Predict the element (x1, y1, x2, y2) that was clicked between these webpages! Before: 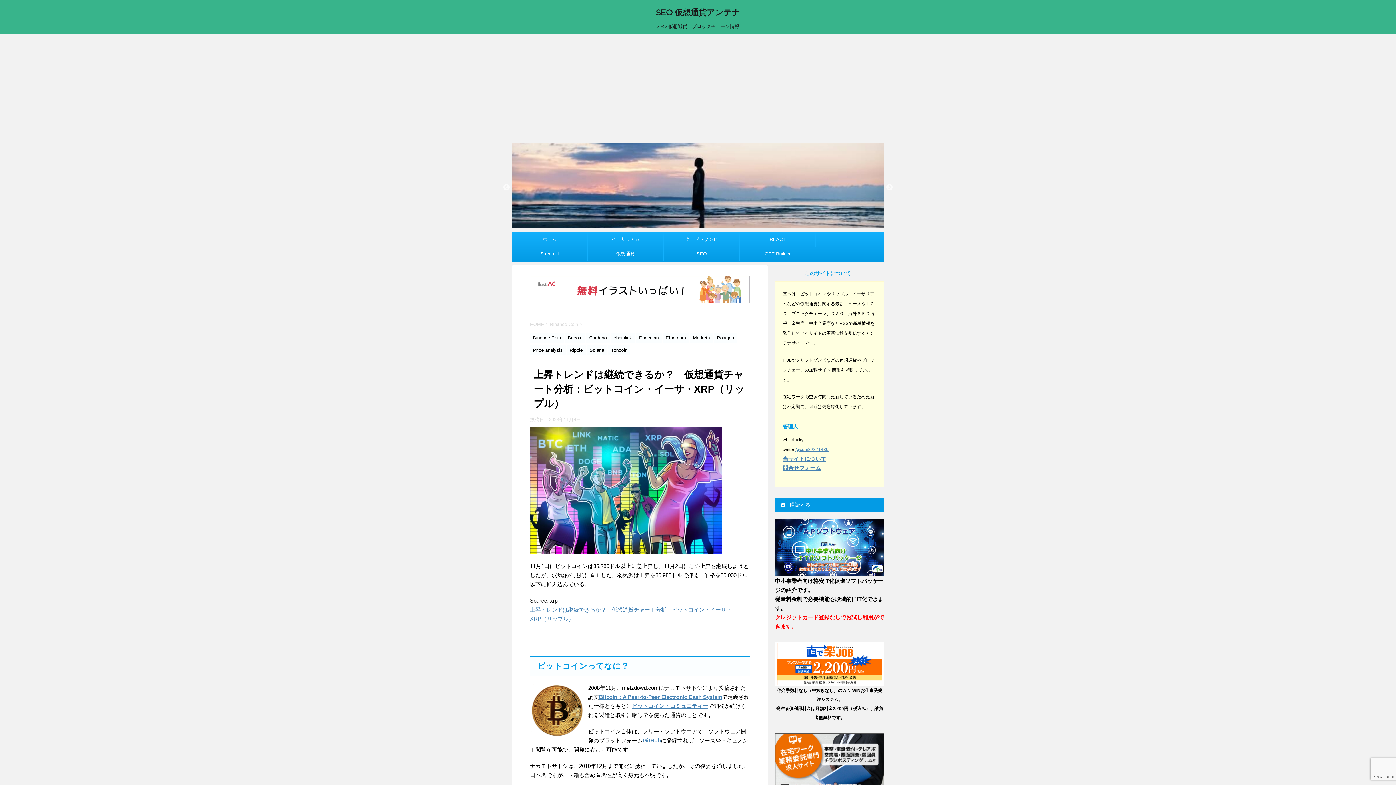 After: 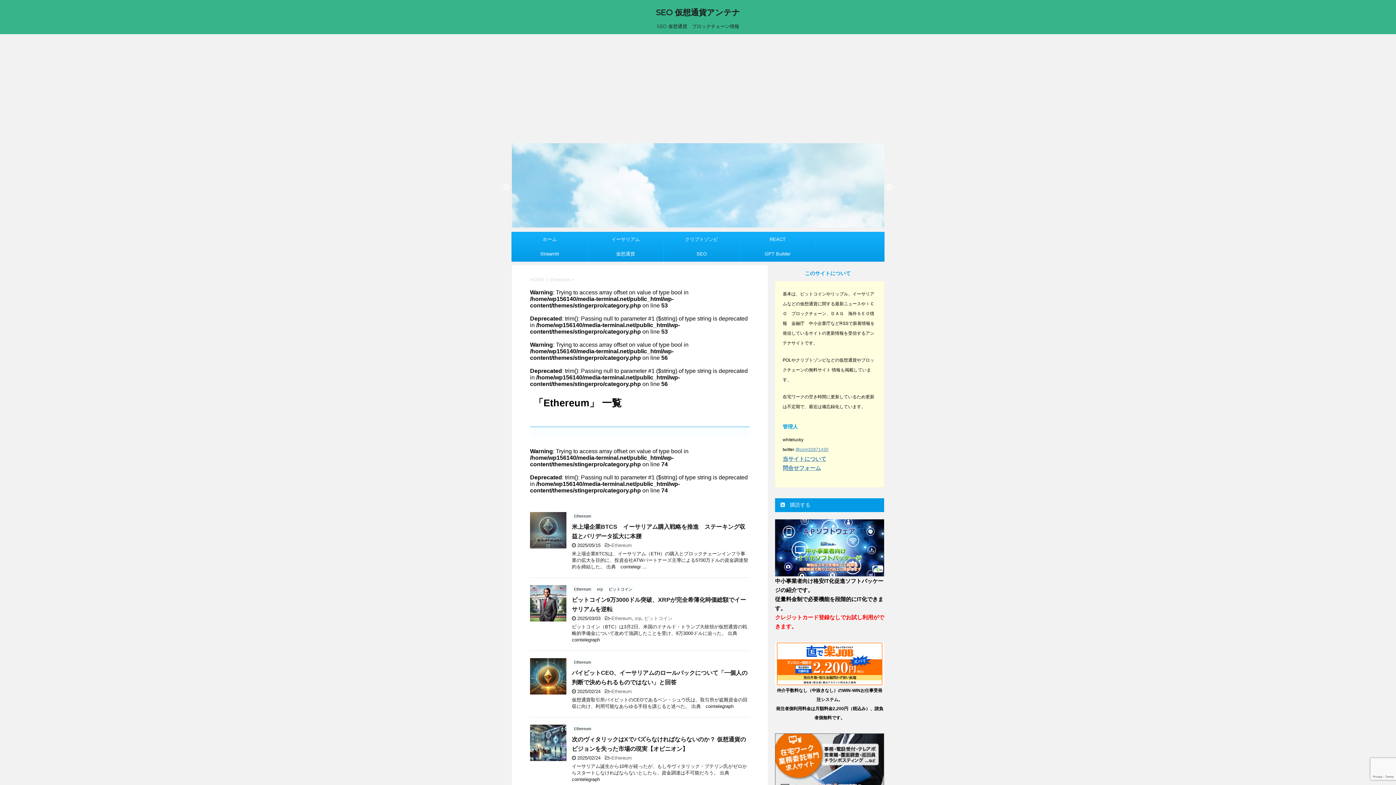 Action: bbox: (662, 335, 689, 340) label: Ethereum